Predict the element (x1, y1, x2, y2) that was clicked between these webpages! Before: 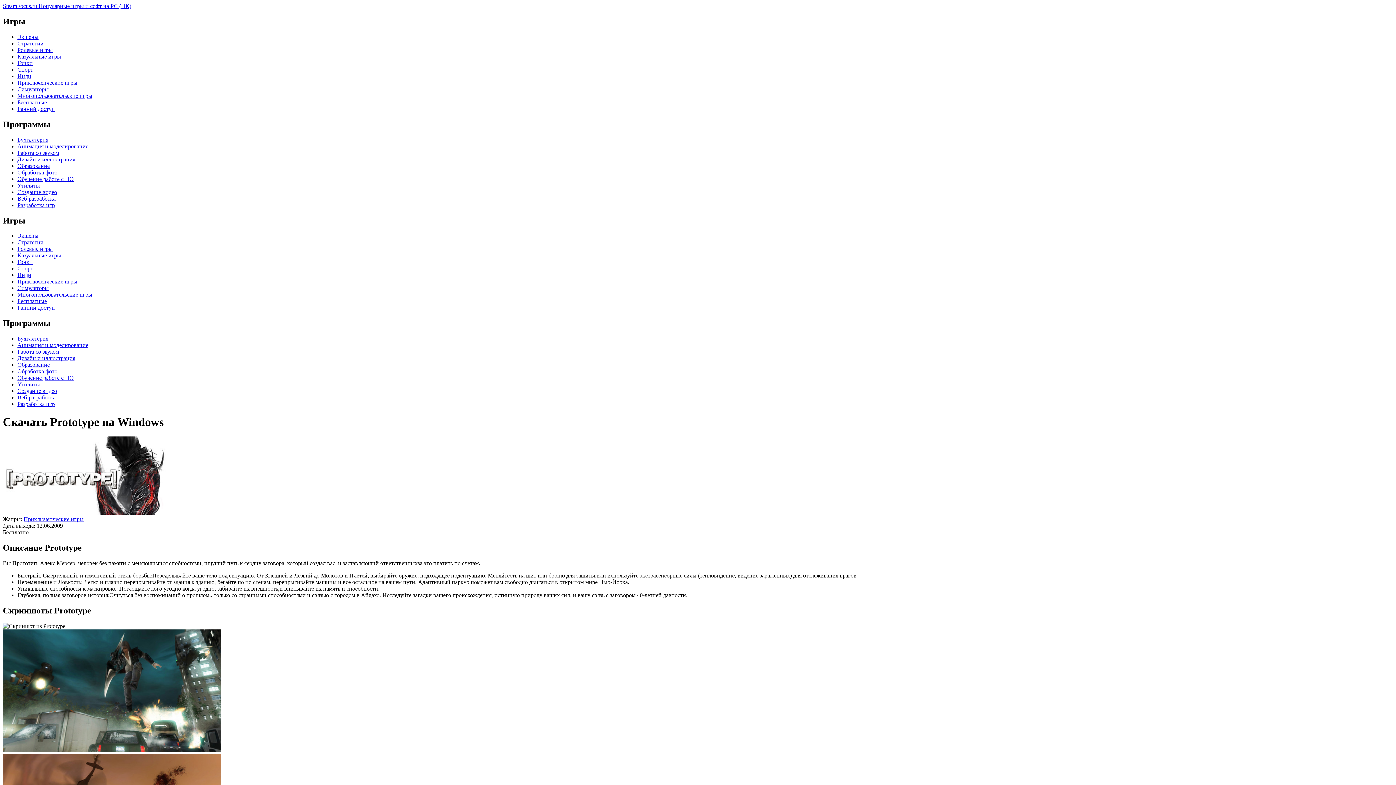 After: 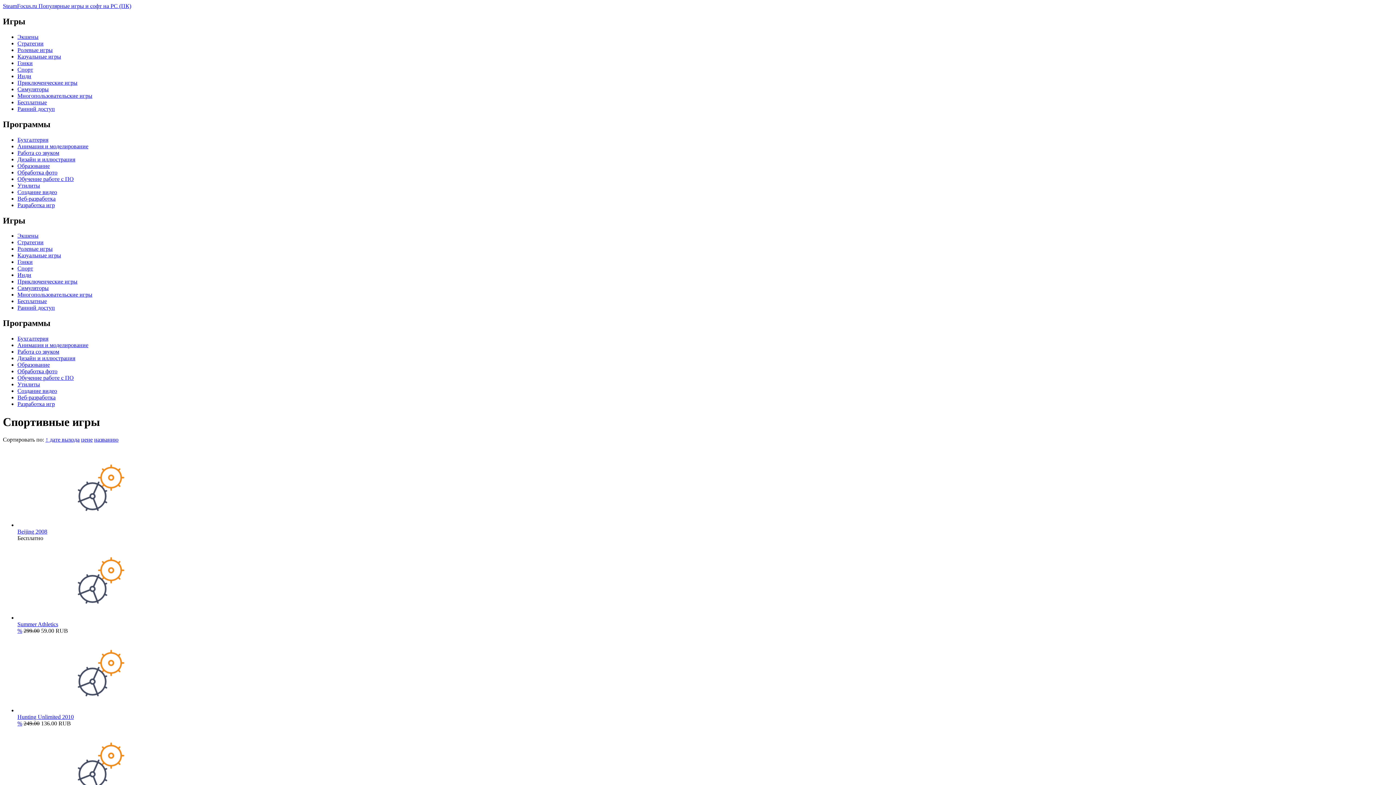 Action: label: Спорт bbox: (17, 265, 33, 271)